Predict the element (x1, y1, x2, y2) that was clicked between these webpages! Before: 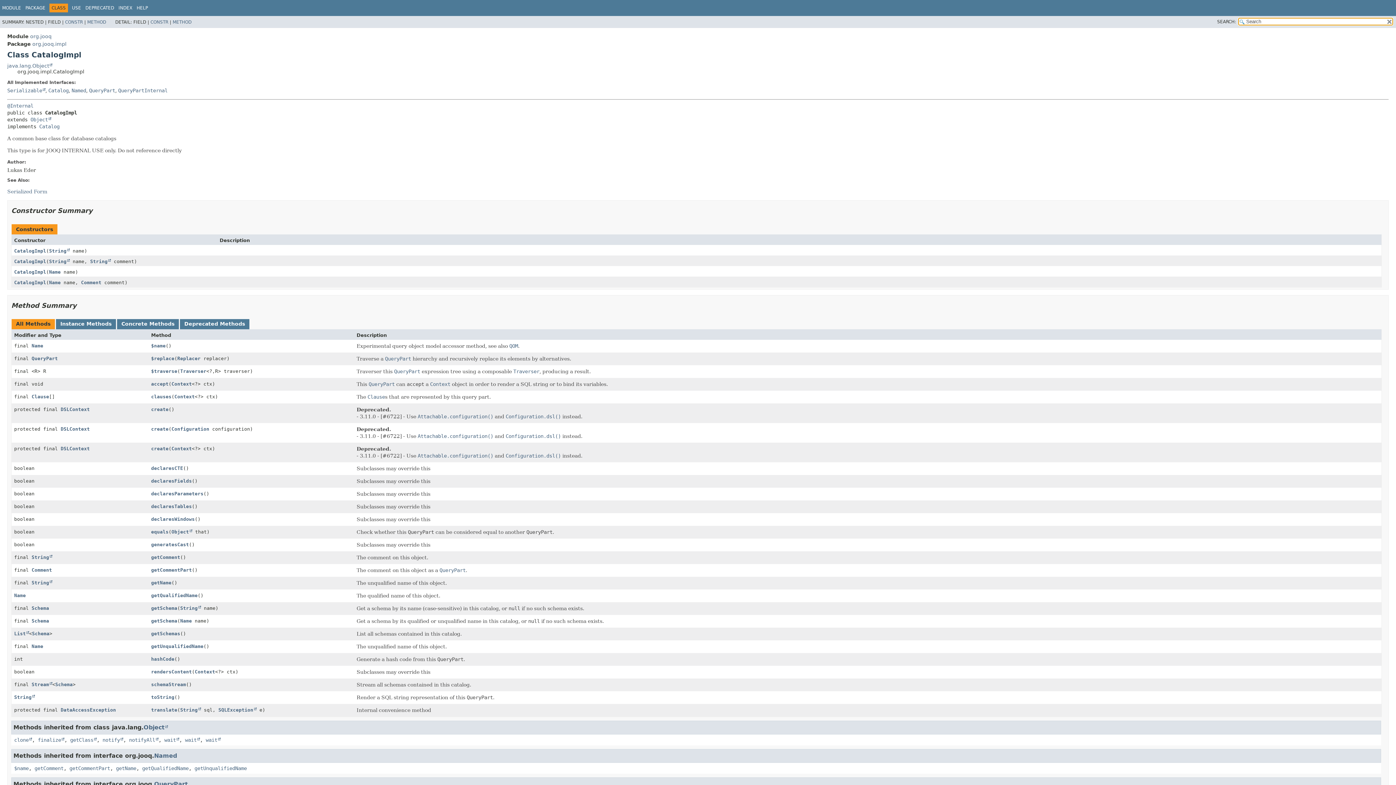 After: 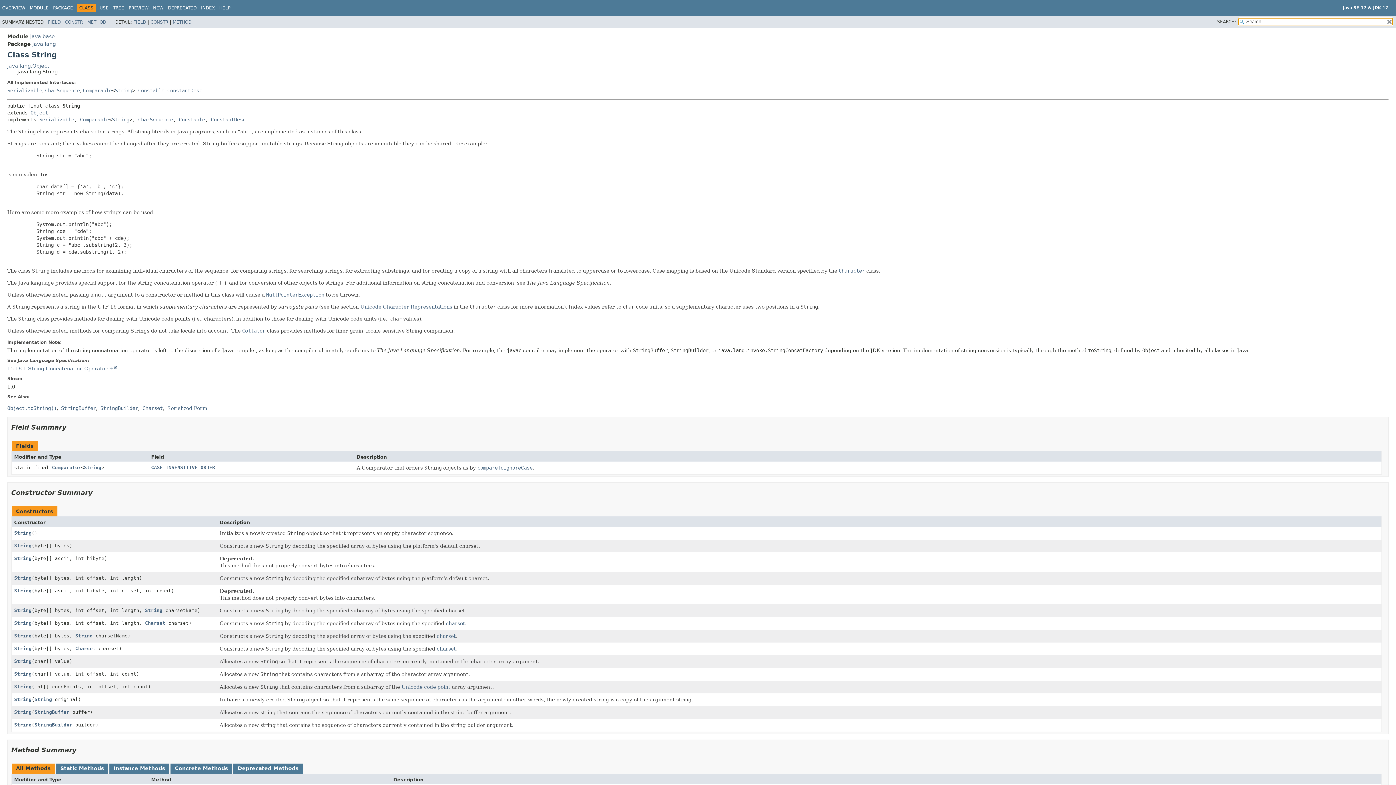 Action: bbox: (180, 707, 201, 712) label: String